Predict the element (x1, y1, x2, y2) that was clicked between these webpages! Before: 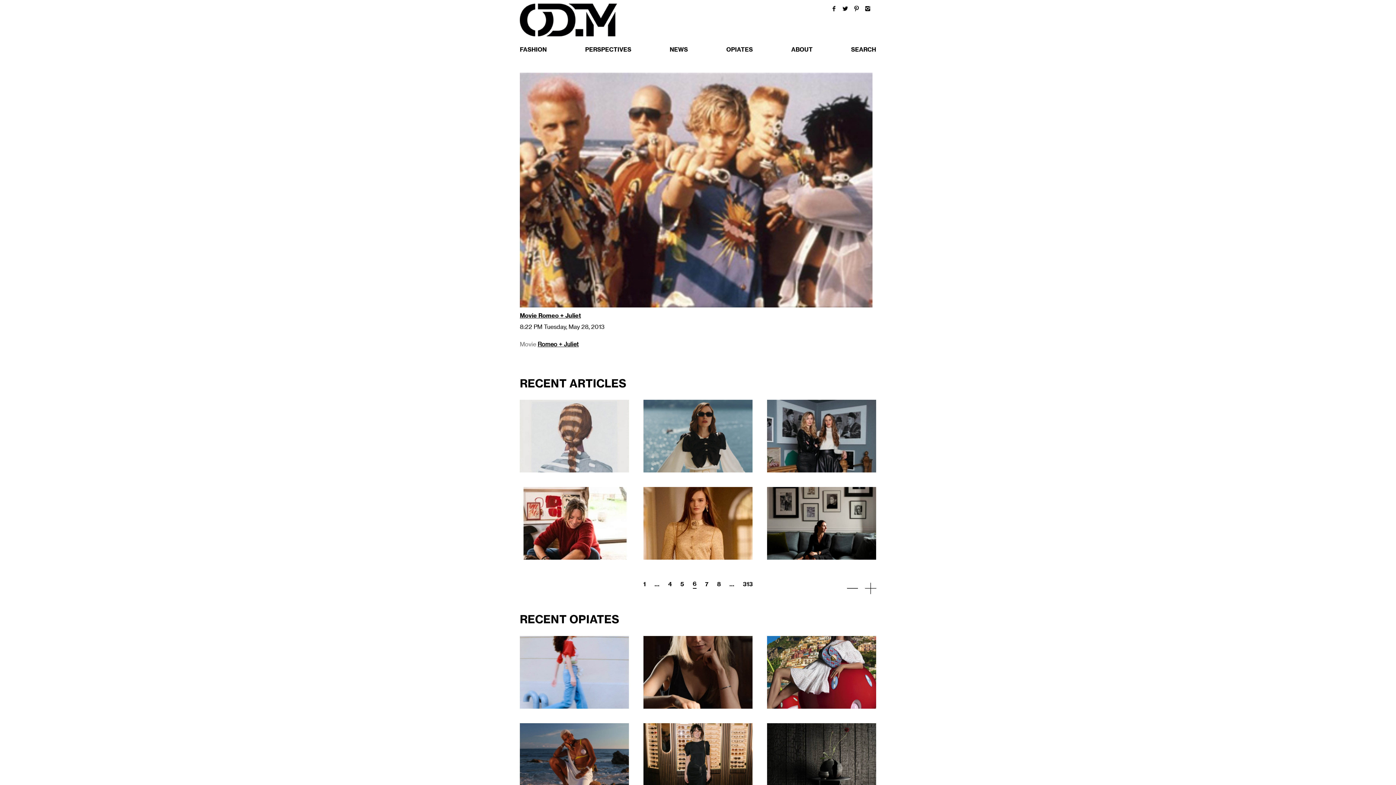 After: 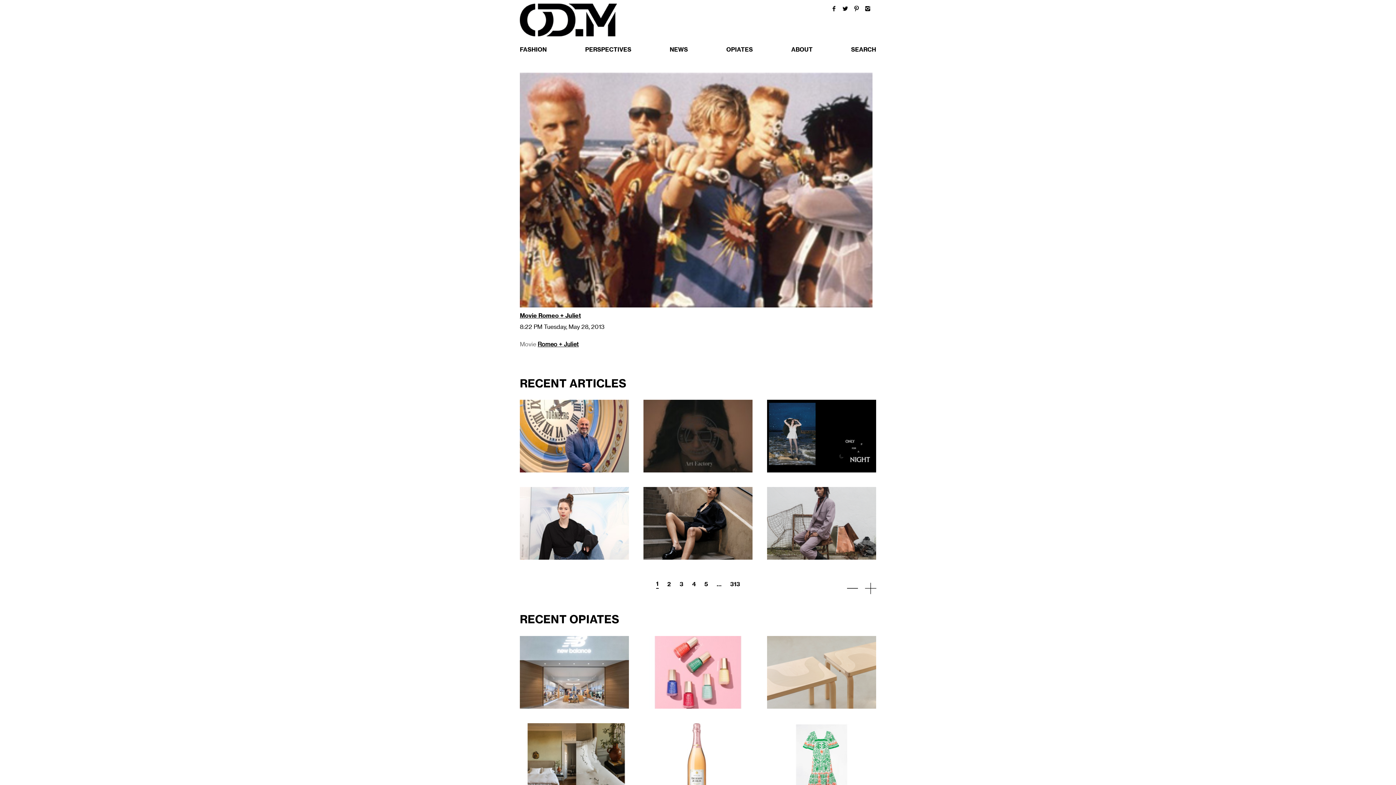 Action: label: 1 bbox: (643, 580, 646, 588)